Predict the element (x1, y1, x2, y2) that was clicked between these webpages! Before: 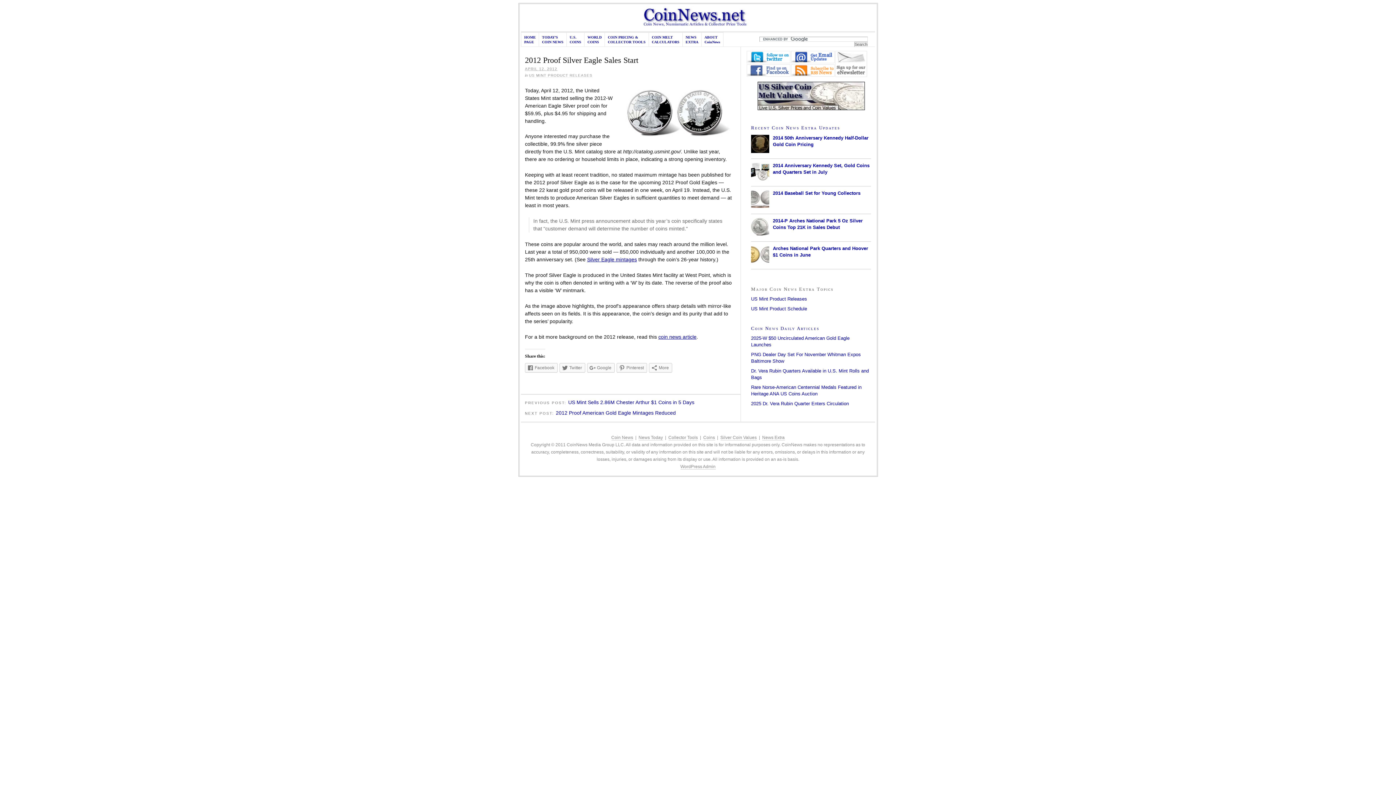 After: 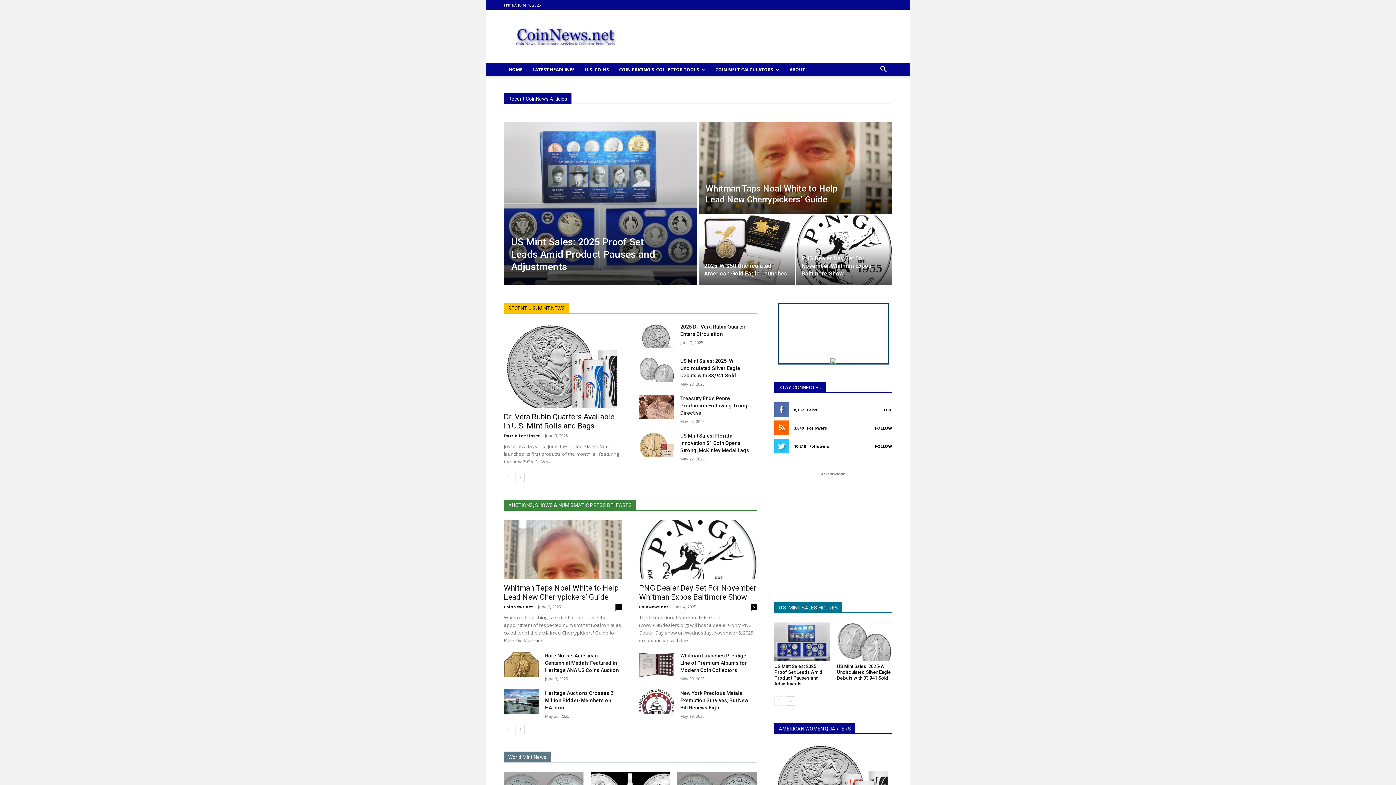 Action: label: Coin News bbox: (611, 435, 633, 440)